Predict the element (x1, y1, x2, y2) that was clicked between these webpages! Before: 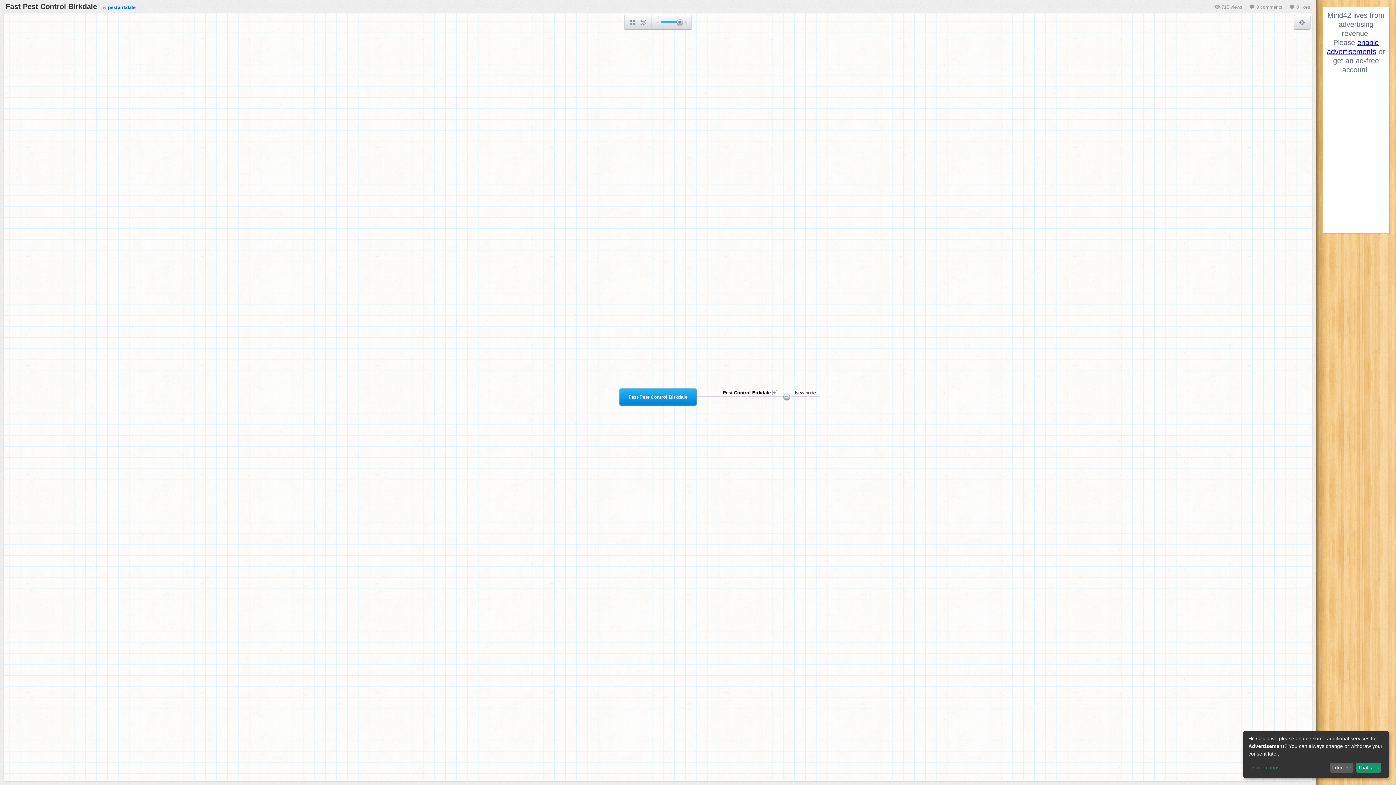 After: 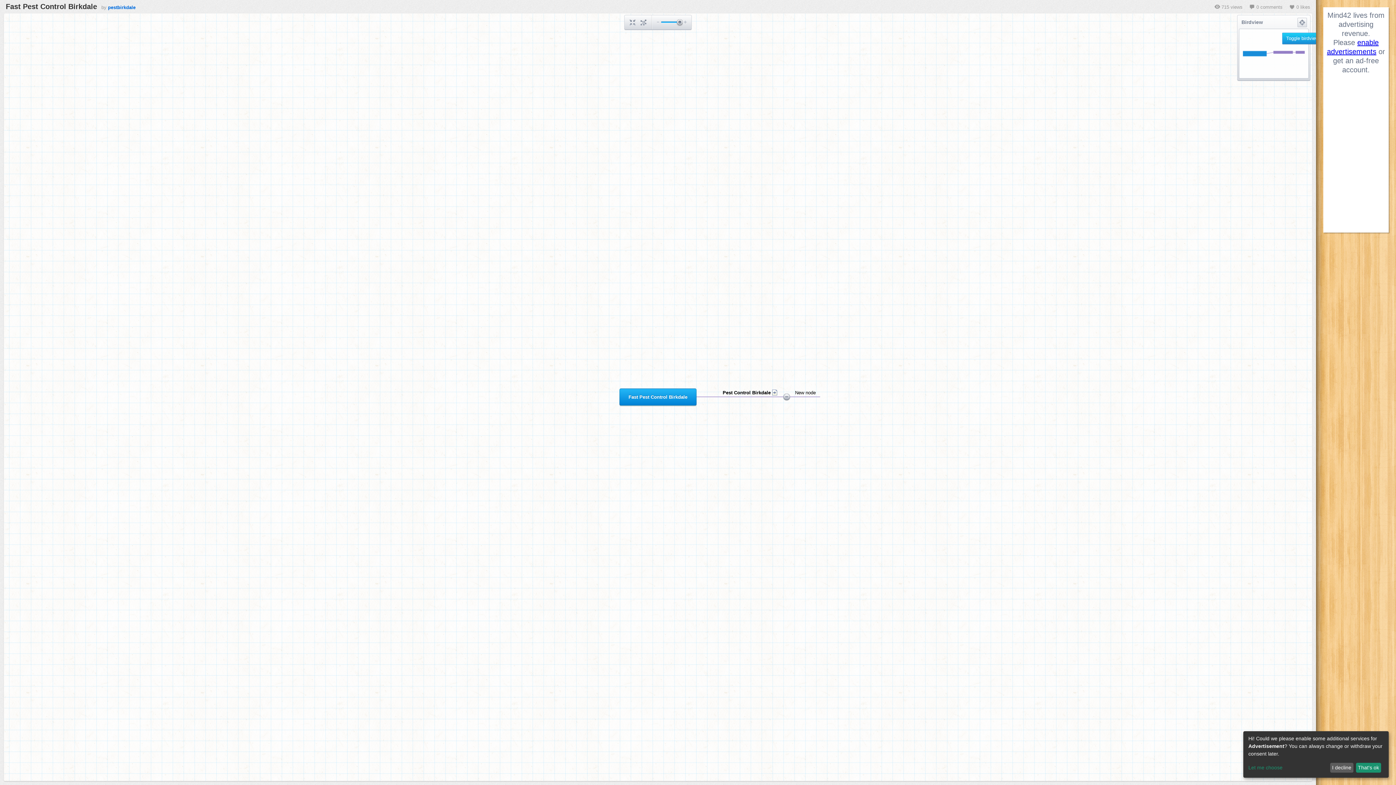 Action: bbox: (1297, 17, 1307, 27)